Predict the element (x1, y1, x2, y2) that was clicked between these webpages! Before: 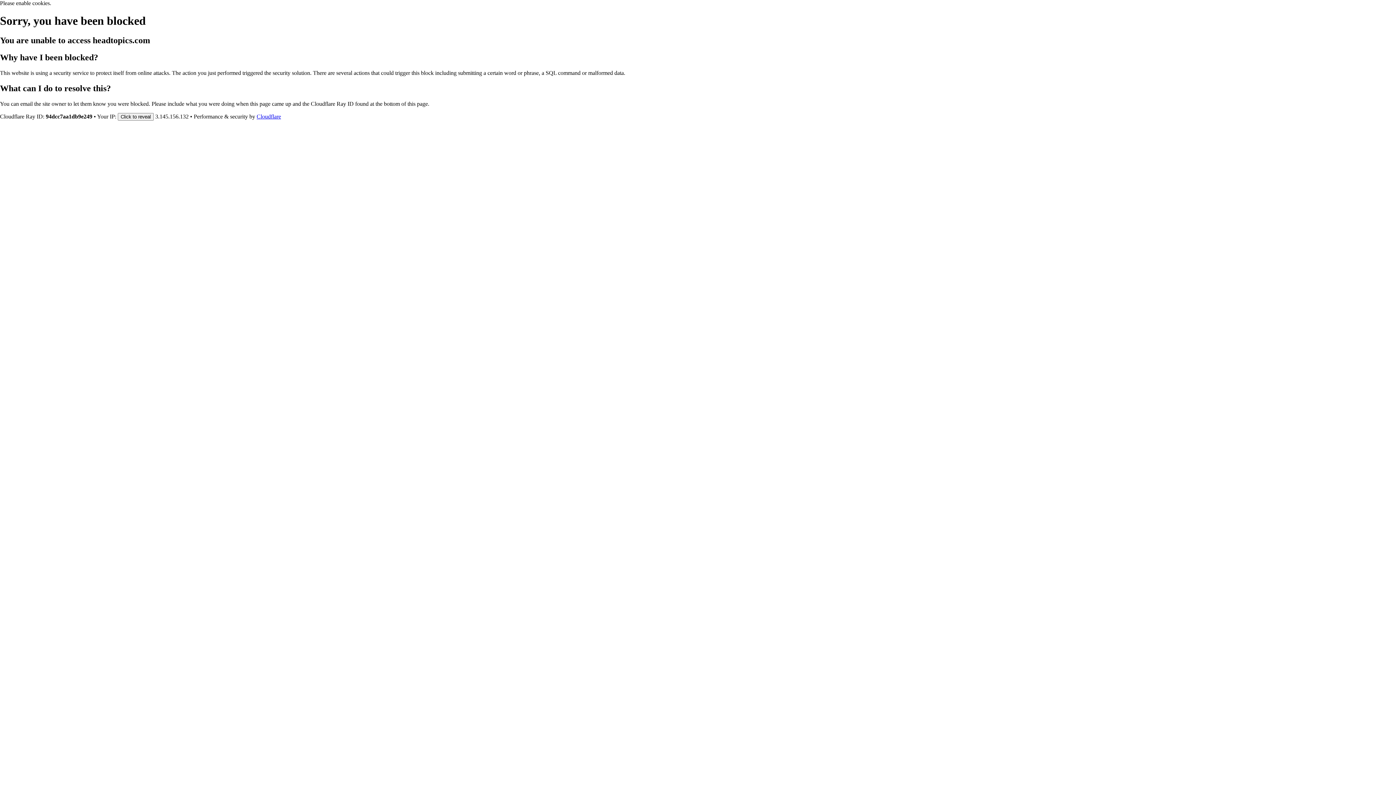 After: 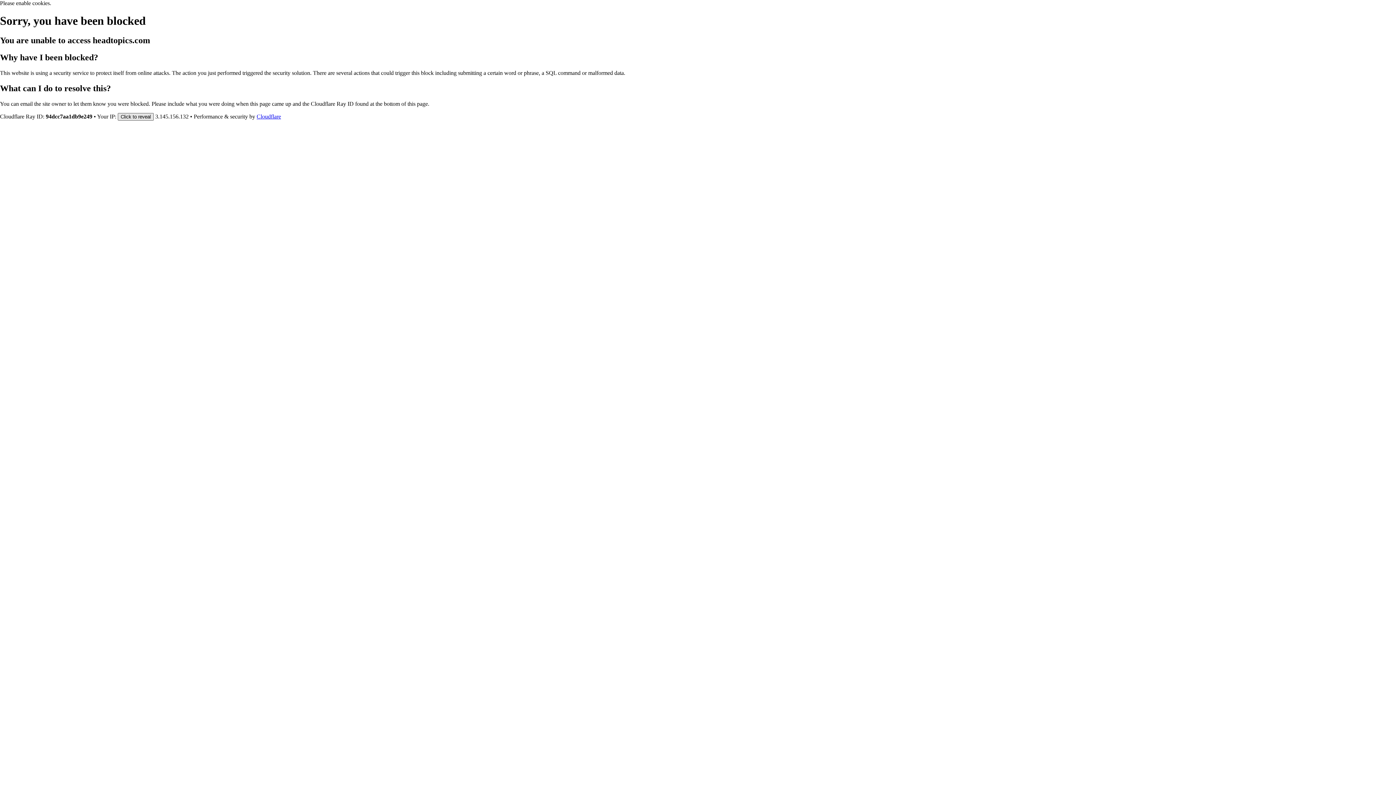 Action: label: Click to reveal bbox: (117, 112, 153, 120)